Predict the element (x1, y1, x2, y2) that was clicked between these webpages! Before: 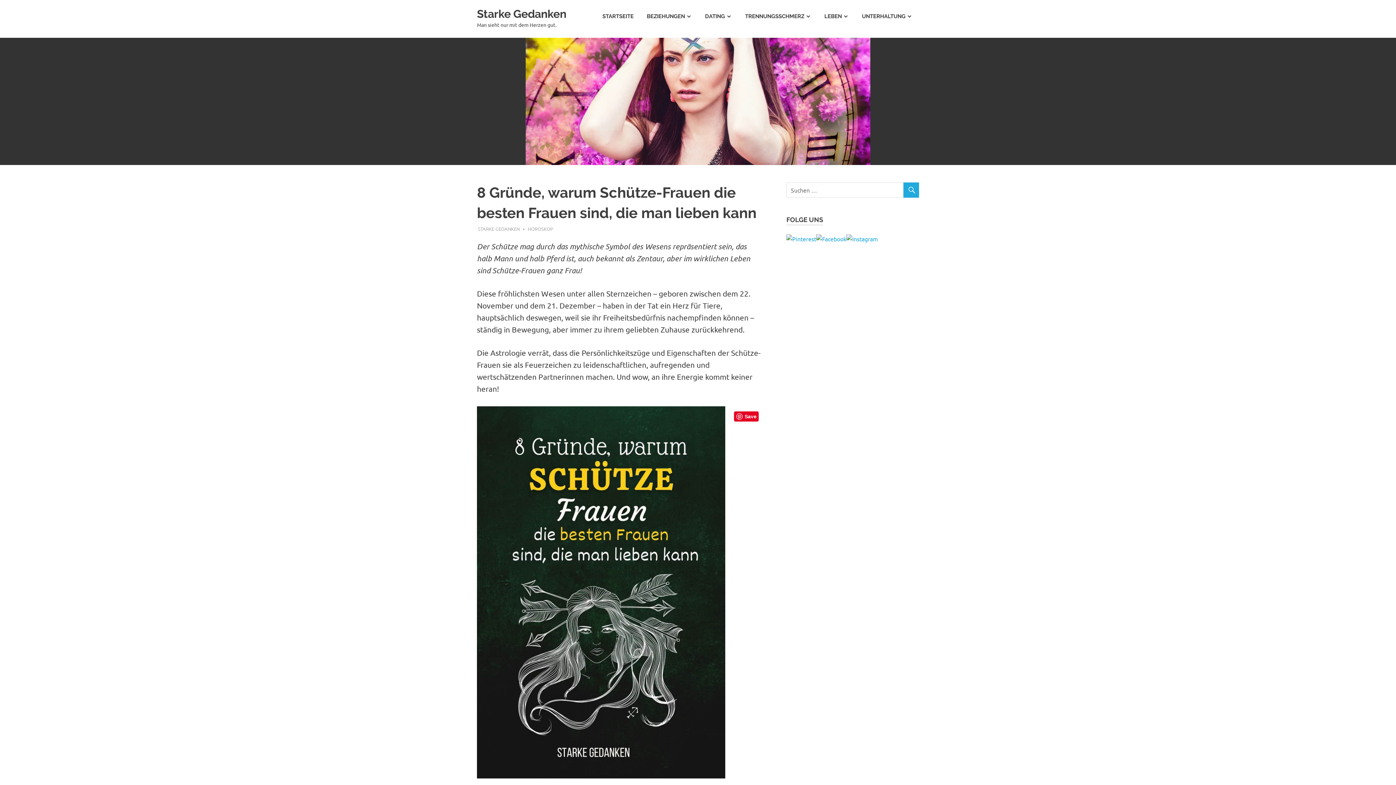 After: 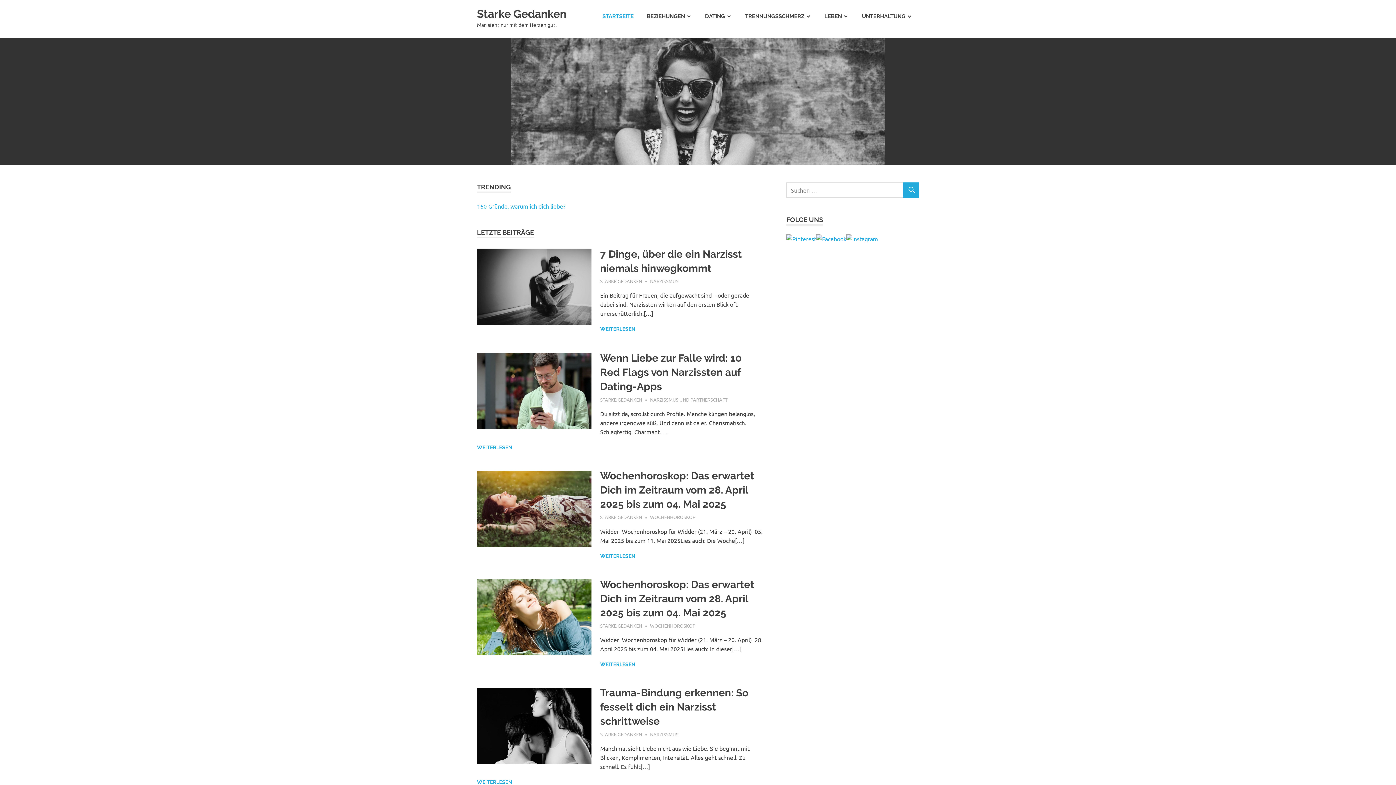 Action: bbox: (478, 225, 519, 232) label: STARKE GEDANKEN